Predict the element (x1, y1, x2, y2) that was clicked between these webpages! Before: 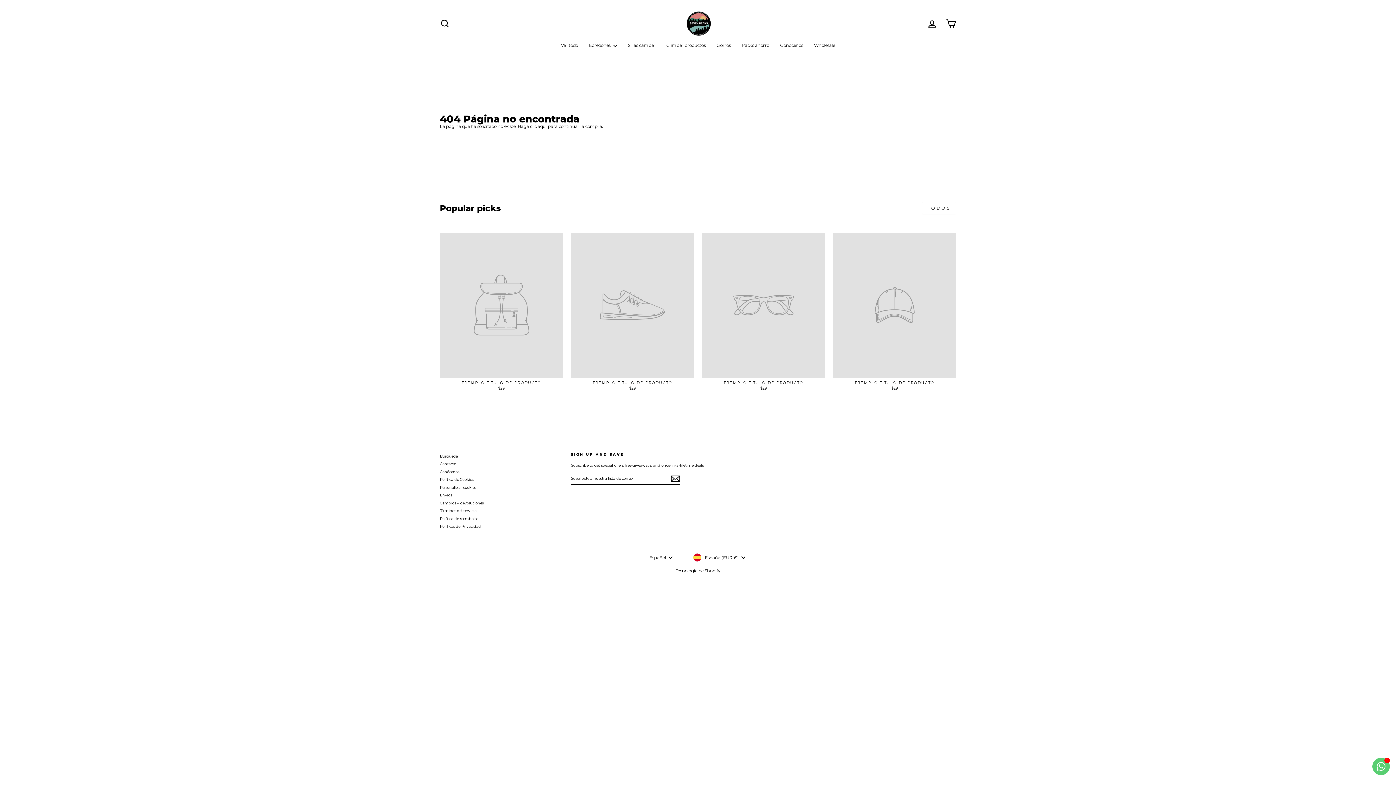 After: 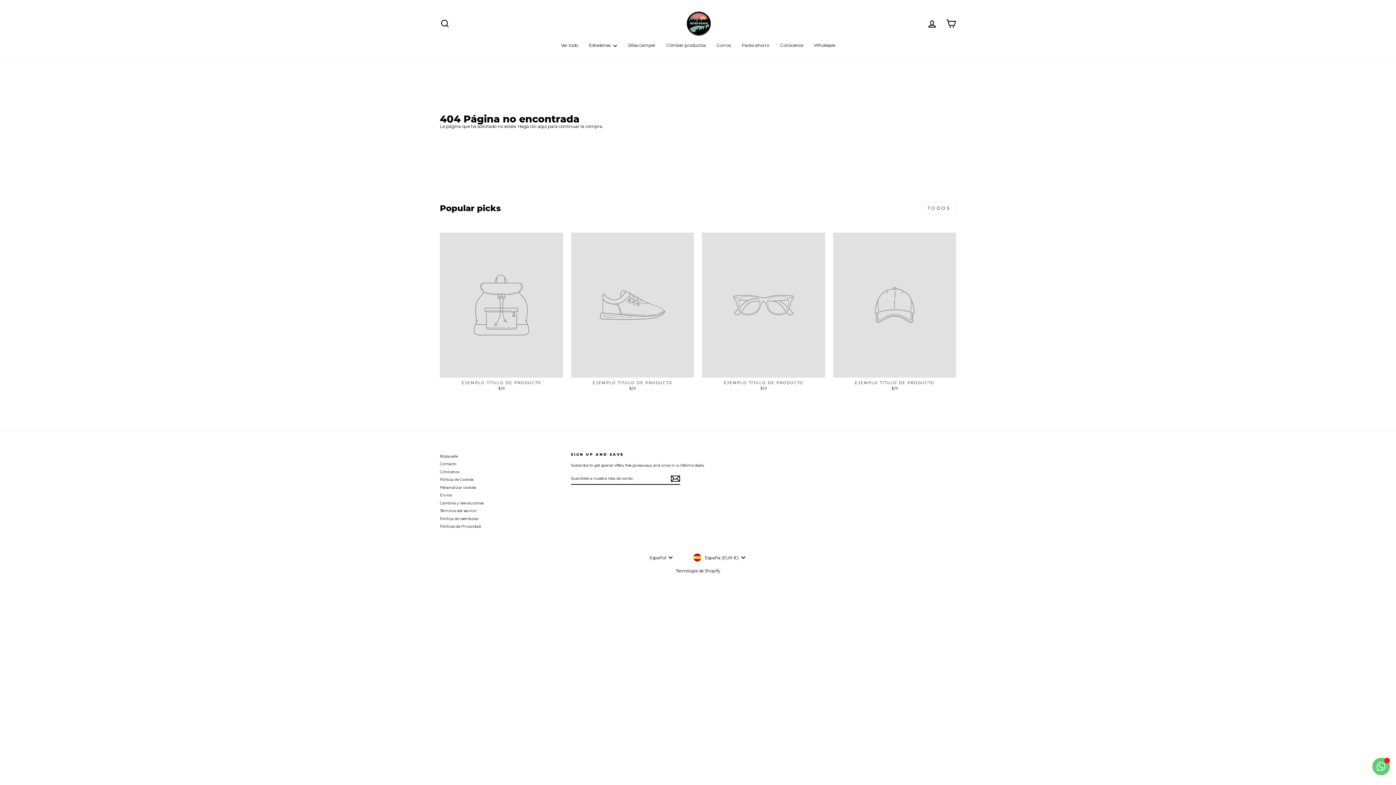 Action: label: EJEMPLO TÍTULO DE PRODUCTO
$29 bbox: (440, 232, 563, 392)